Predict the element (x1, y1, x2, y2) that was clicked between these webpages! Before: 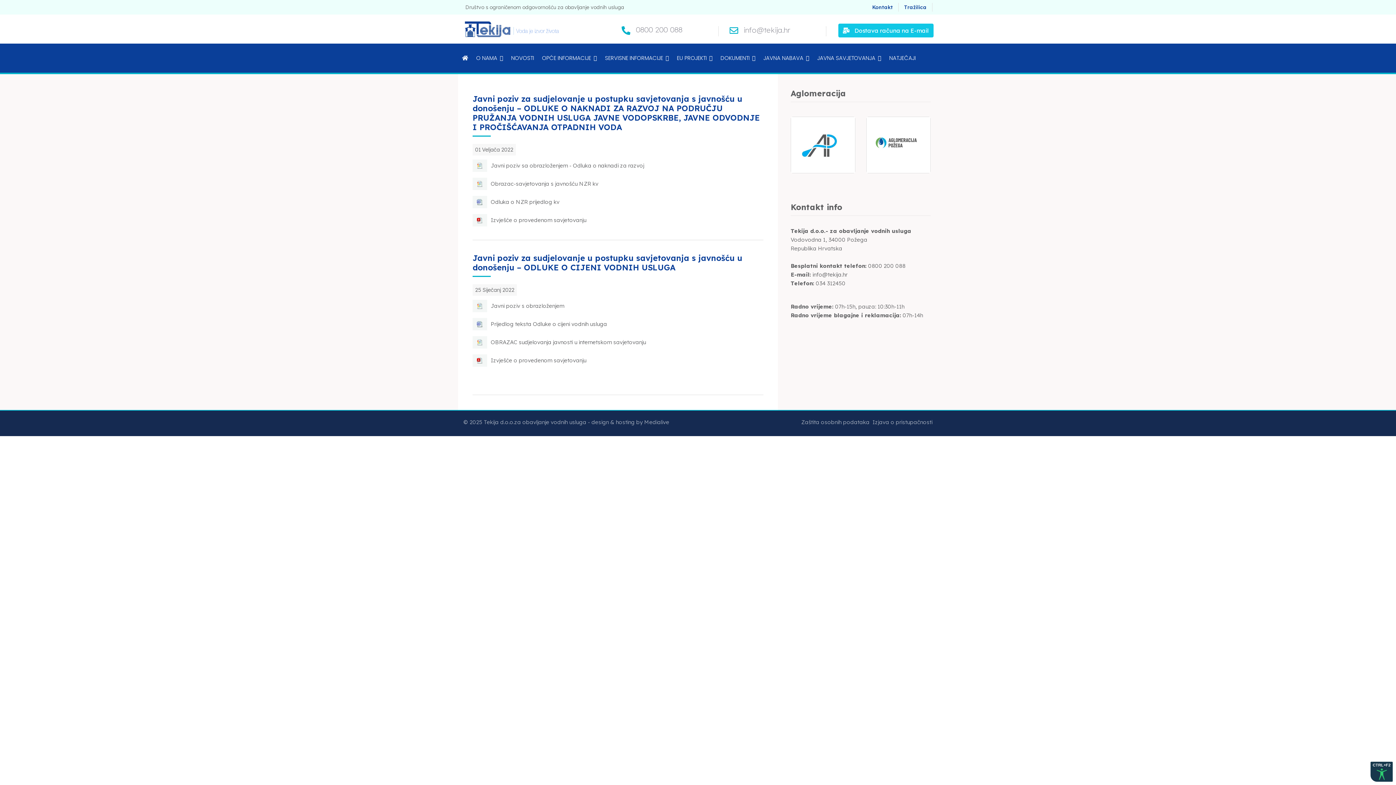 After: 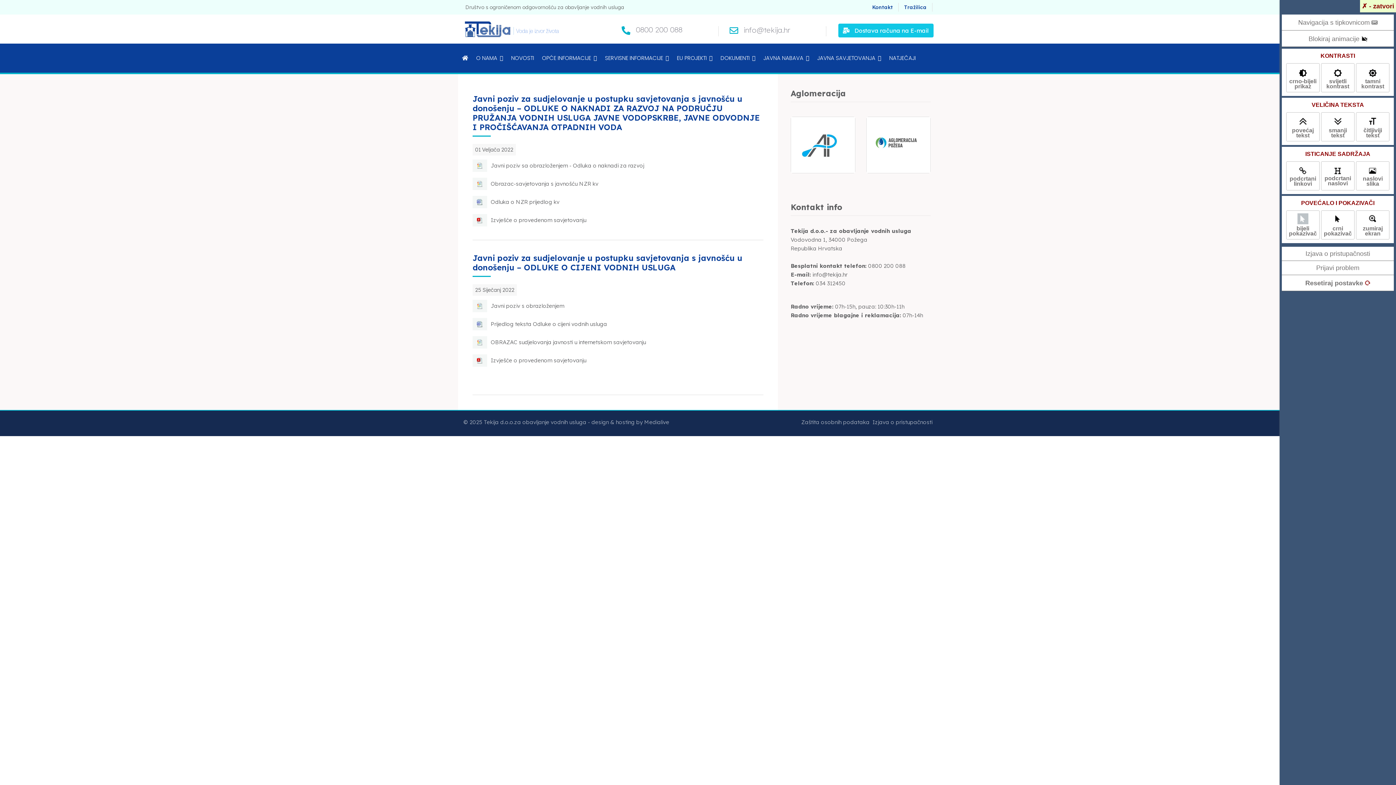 Action: label: CTRL+F2 bbox: (1370, 761, 1393, 782)